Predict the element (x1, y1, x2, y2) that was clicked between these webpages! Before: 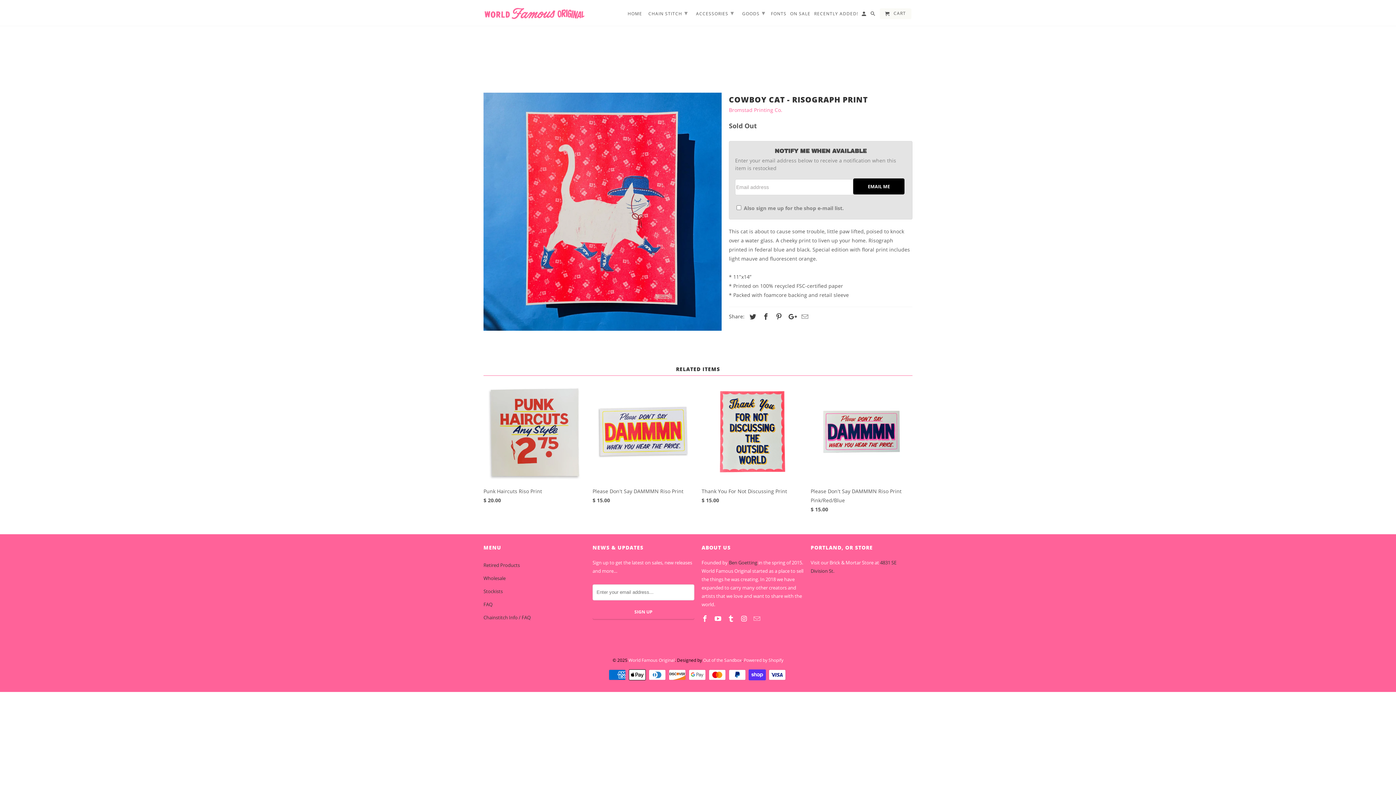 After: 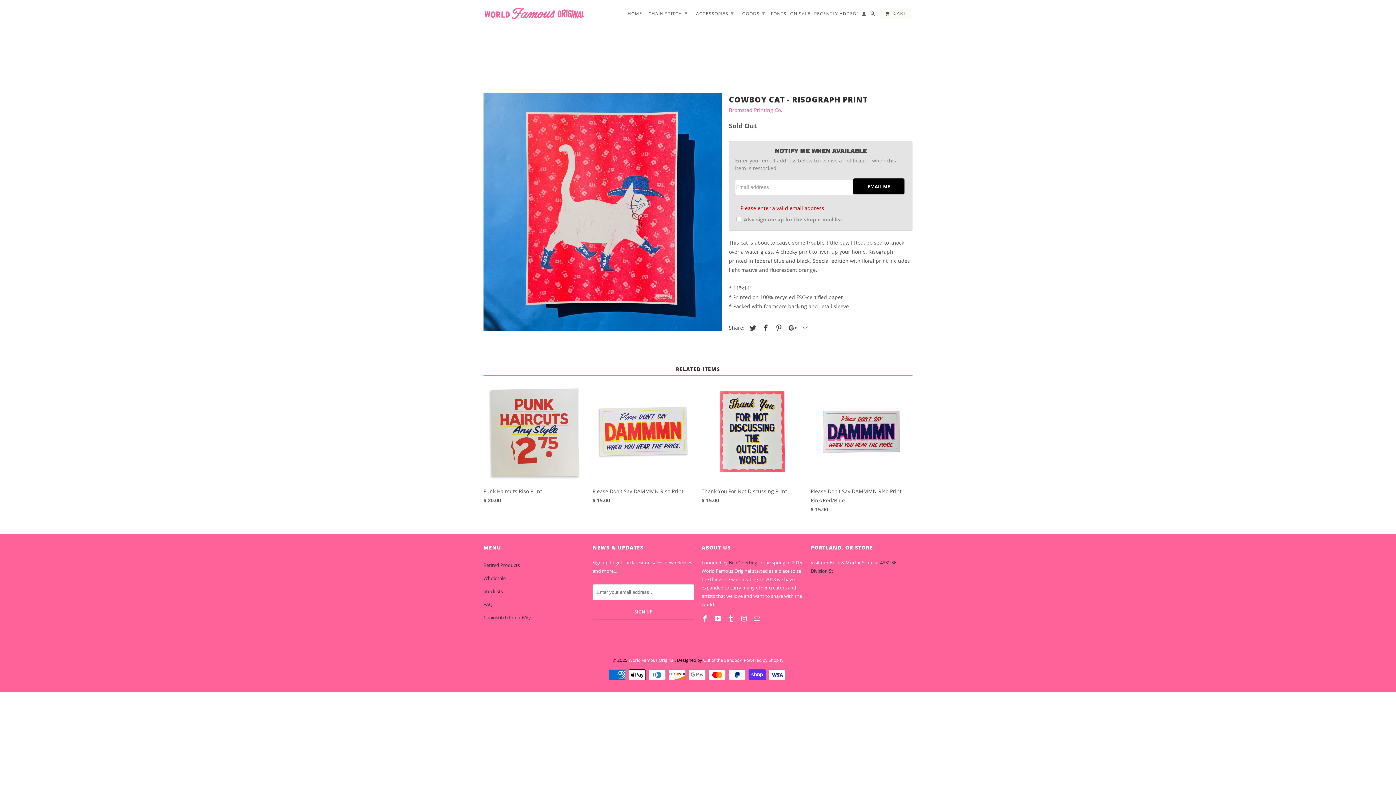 Action: label: EMAIL ME bbox: (853, 178, 904, 194)